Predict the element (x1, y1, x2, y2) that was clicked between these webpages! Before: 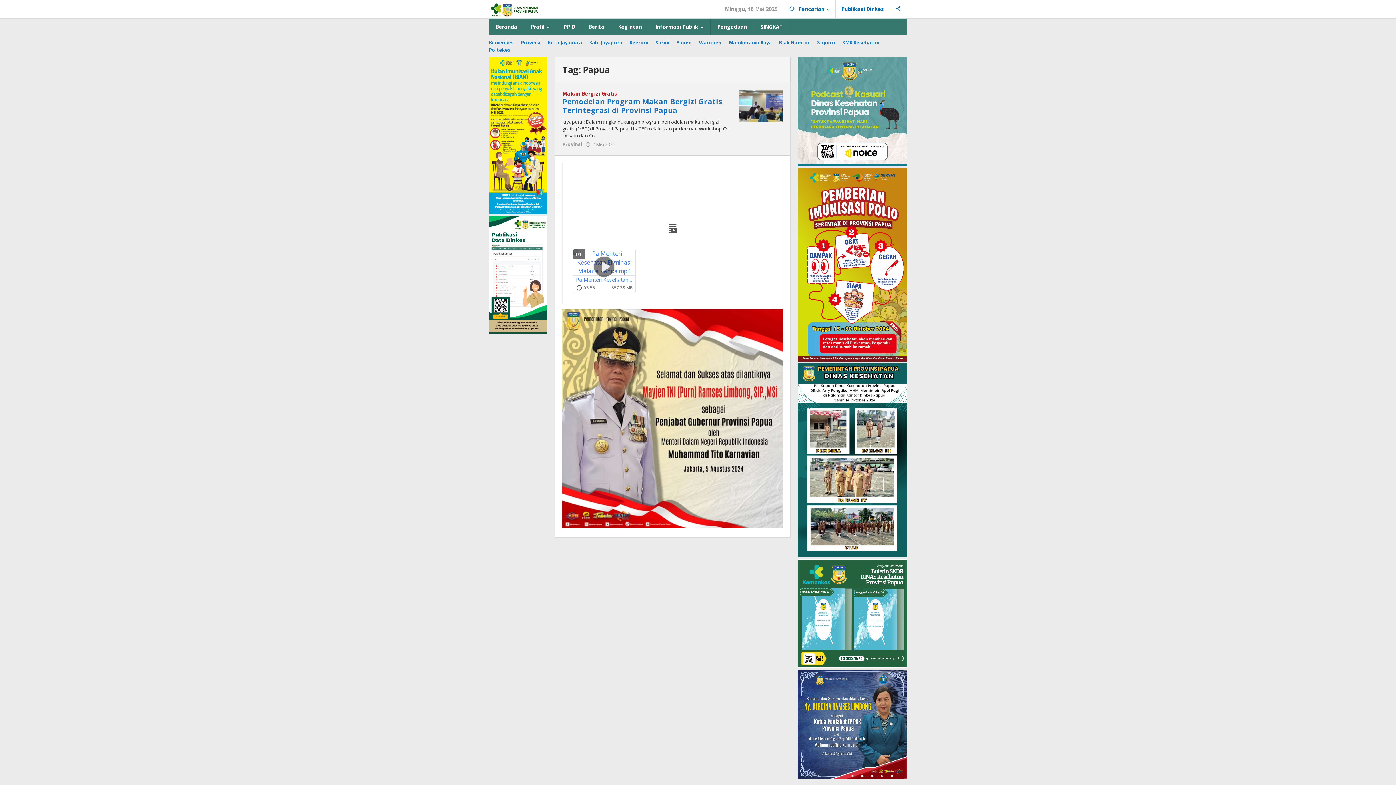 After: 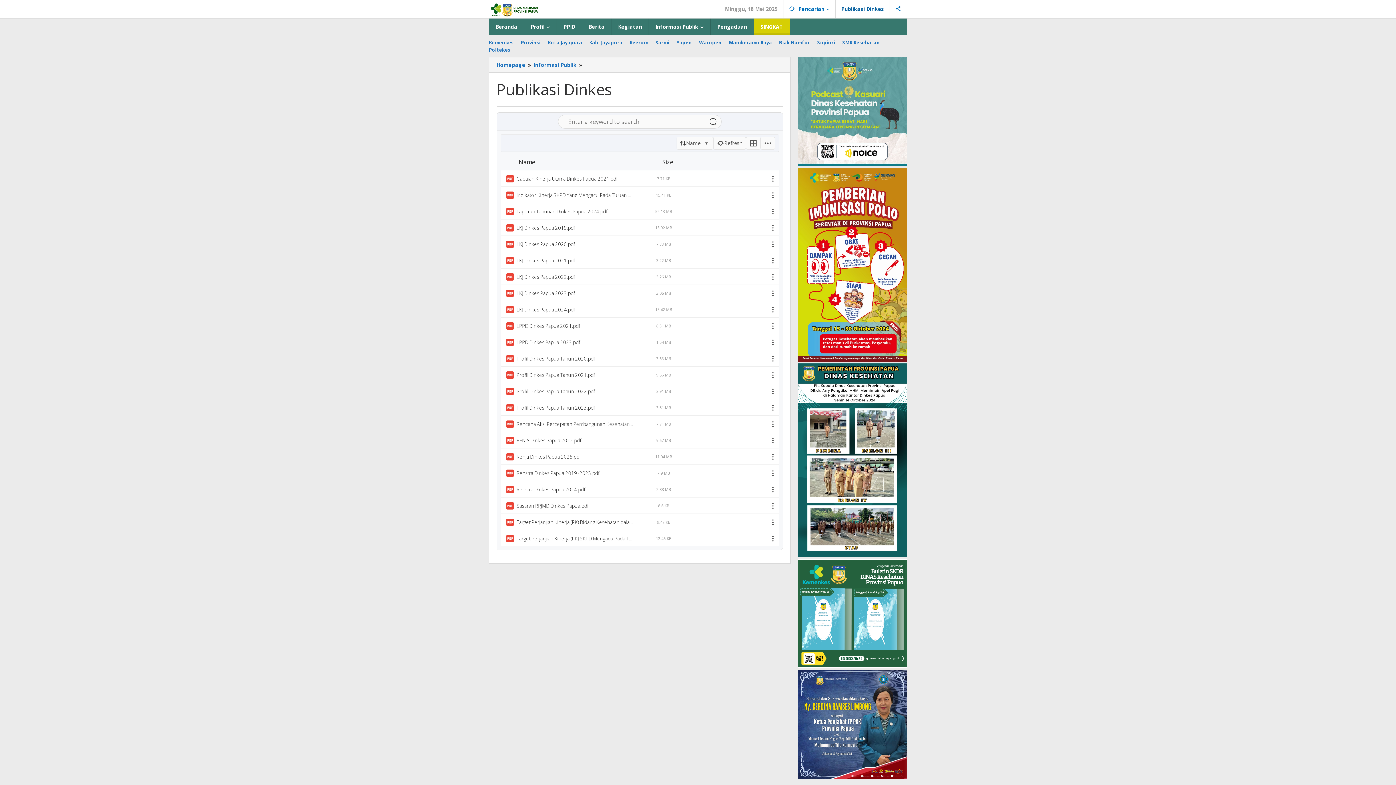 Action: label: SINGKAT bbox: (754, 18, 790, 35)